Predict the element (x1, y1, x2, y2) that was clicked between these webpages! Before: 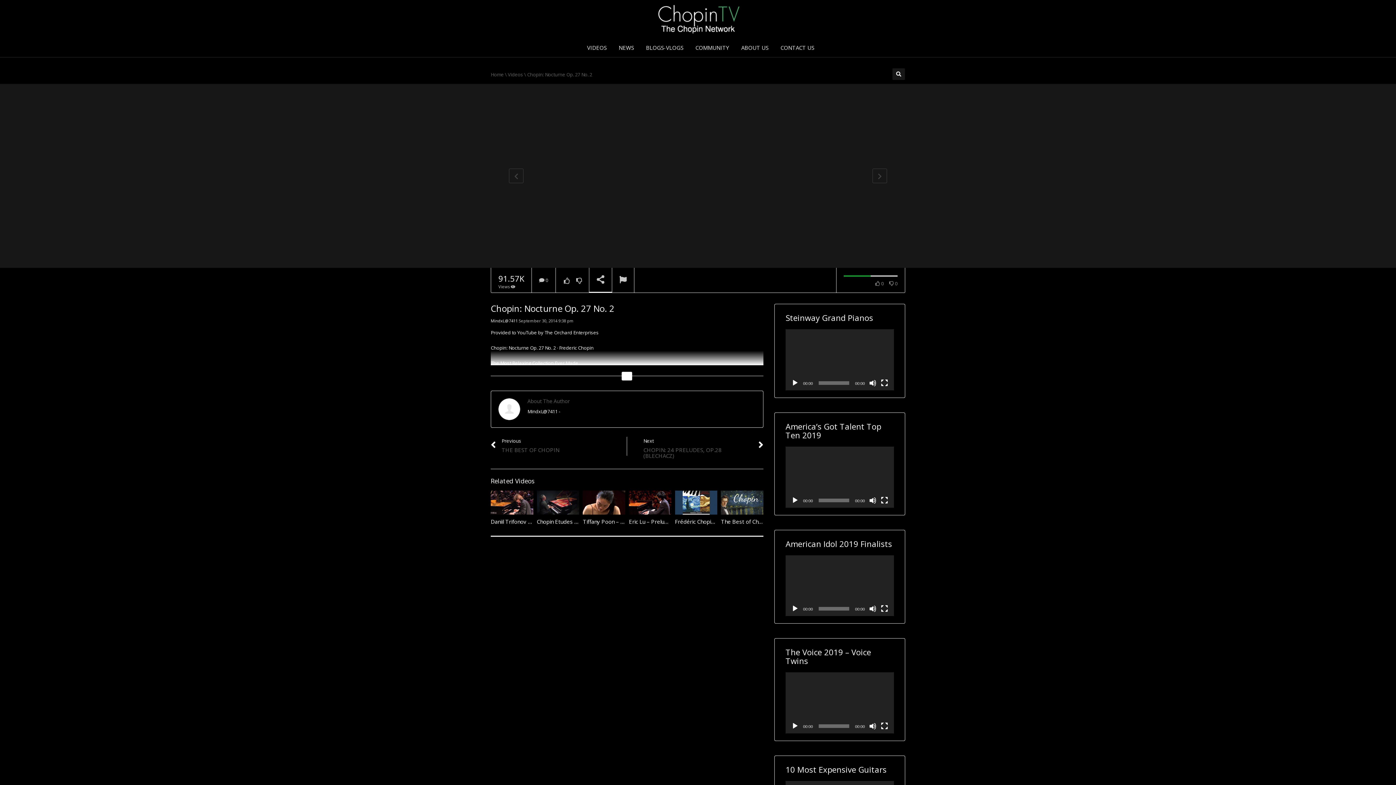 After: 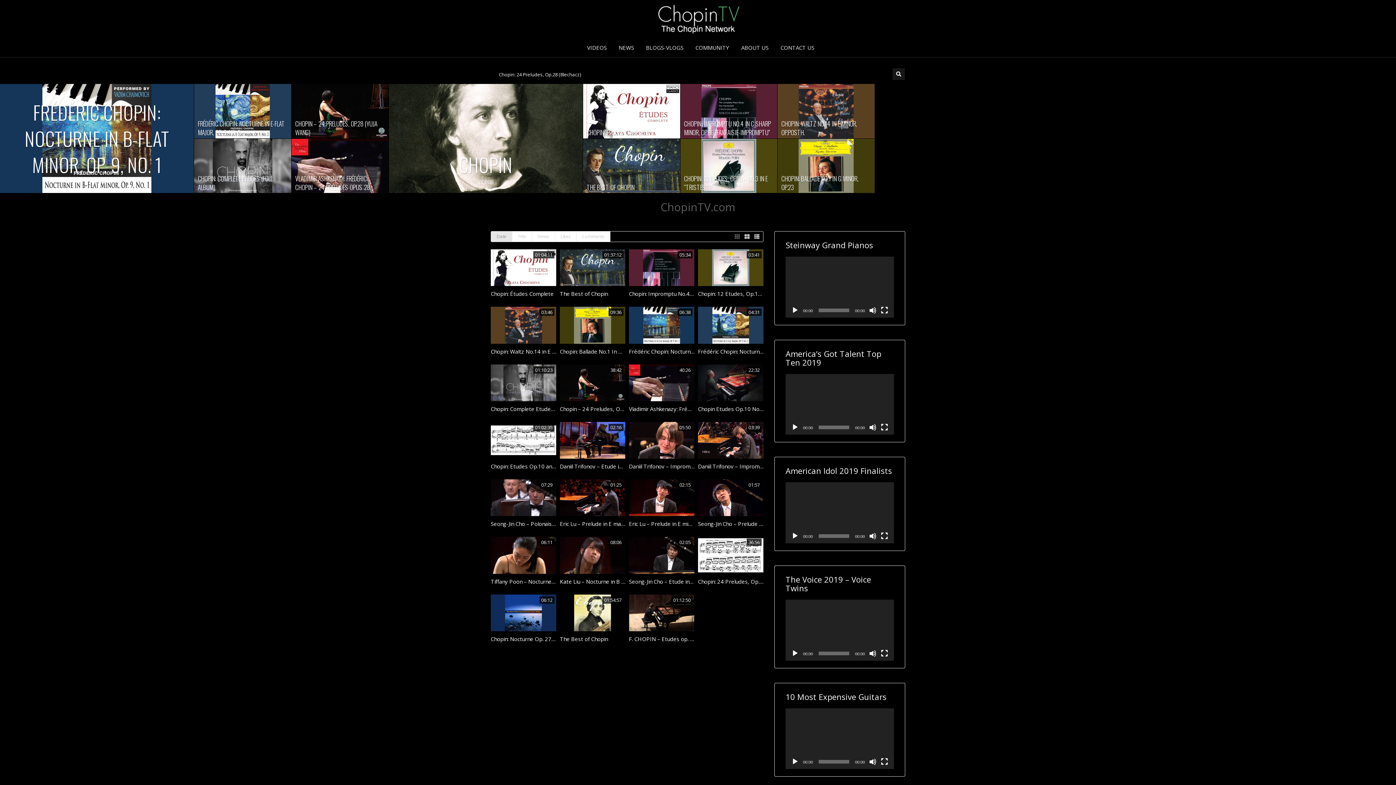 Action: bbox: (610, 15, 786, 21)